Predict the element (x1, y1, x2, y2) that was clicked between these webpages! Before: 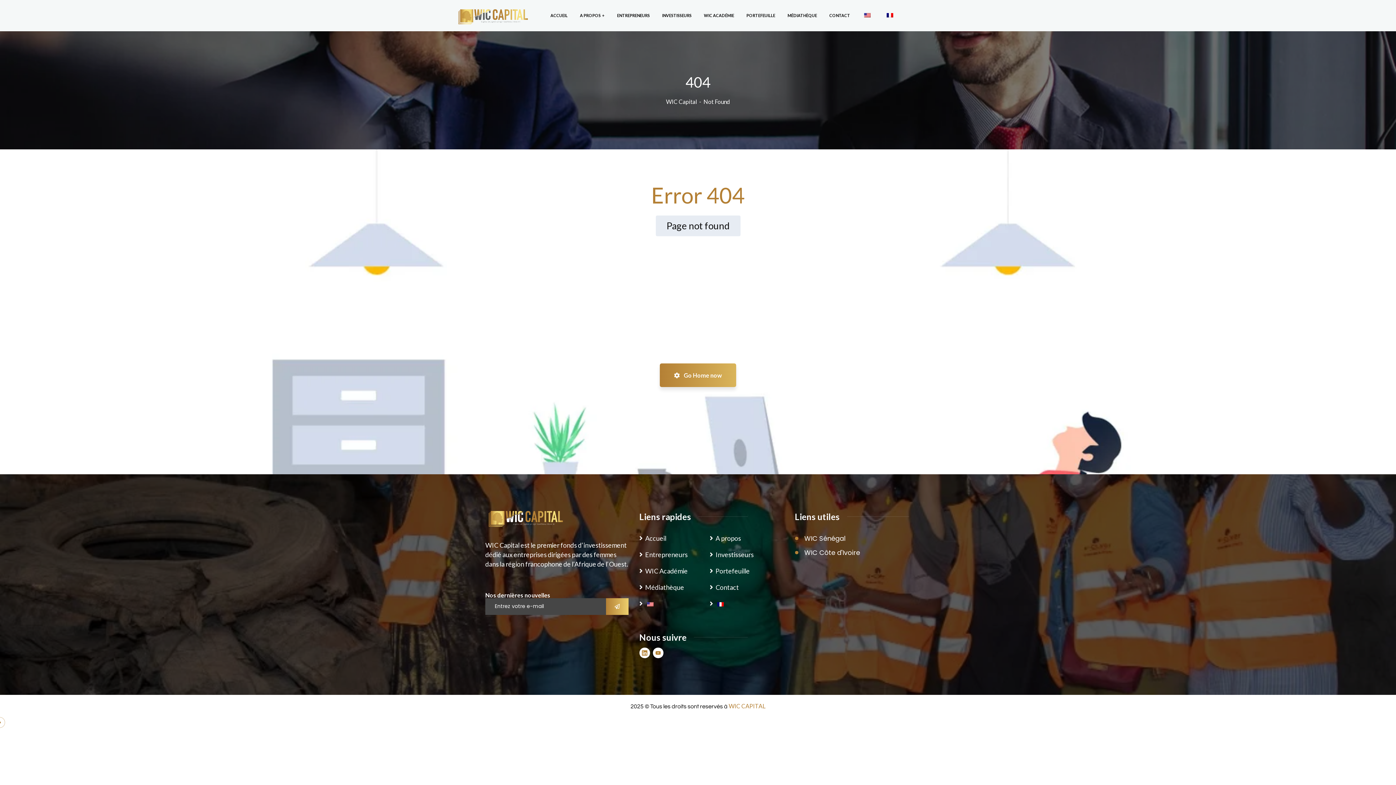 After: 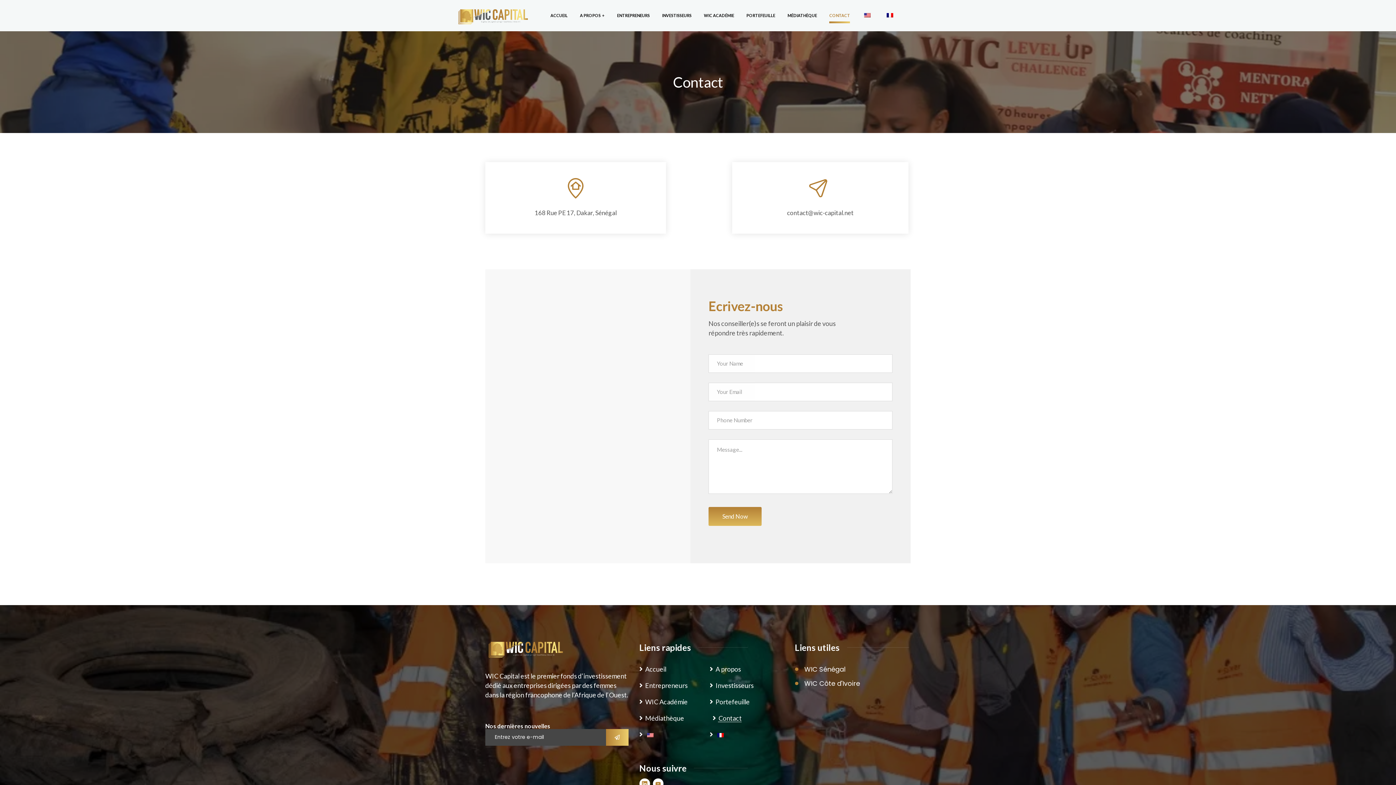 Action: bbox: (829, 2, 850, 28) label: CONTACT